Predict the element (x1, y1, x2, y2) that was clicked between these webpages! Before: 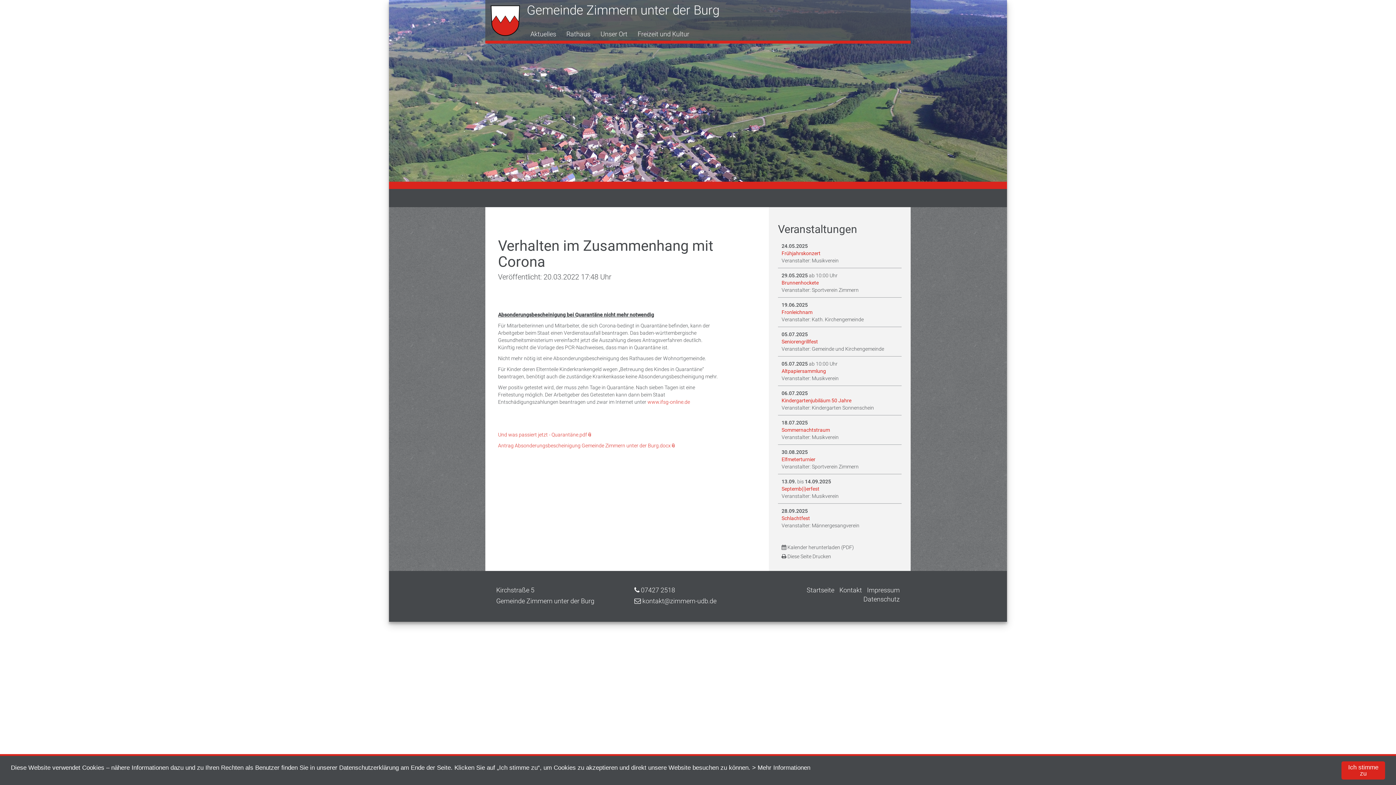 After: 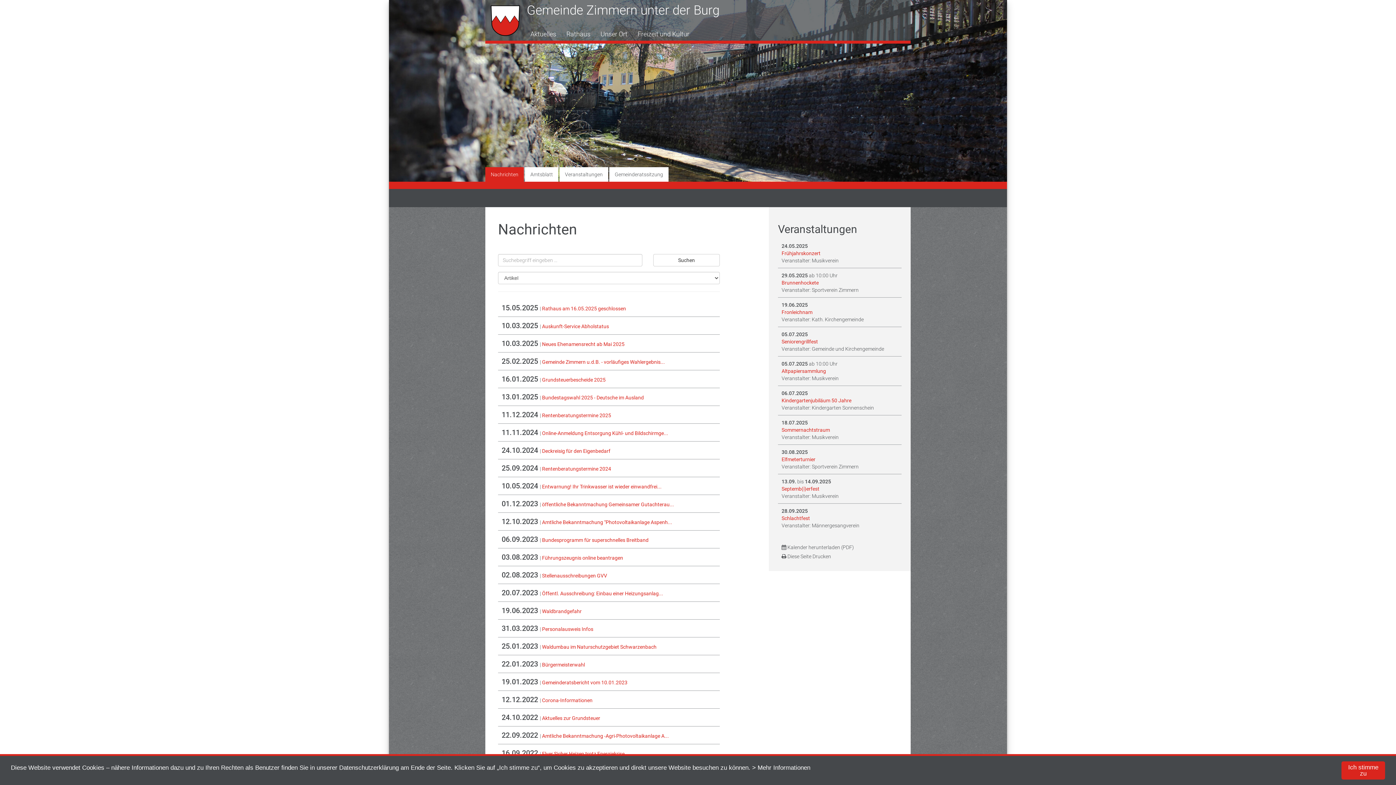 Action: bbox: (526, 27, 560, 40) label: Aktuelles